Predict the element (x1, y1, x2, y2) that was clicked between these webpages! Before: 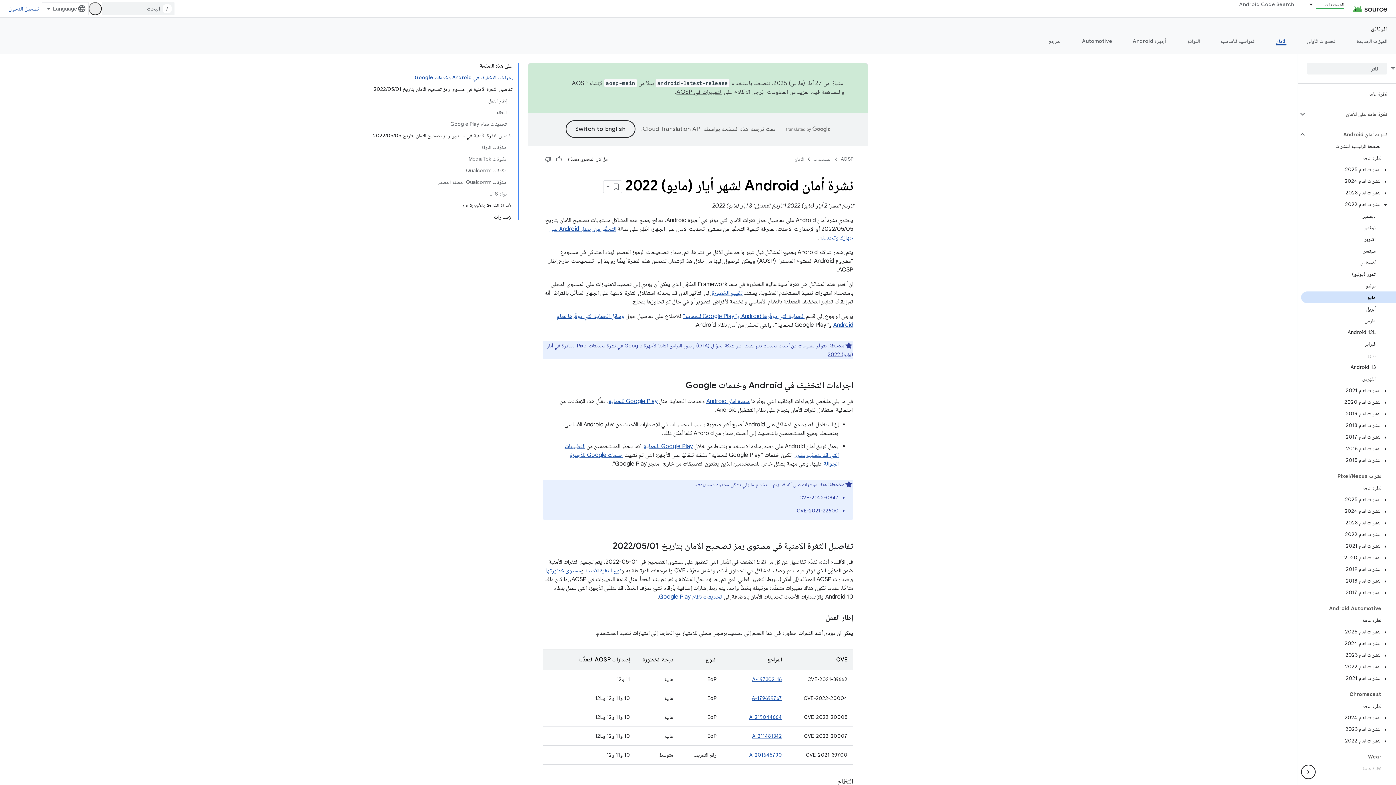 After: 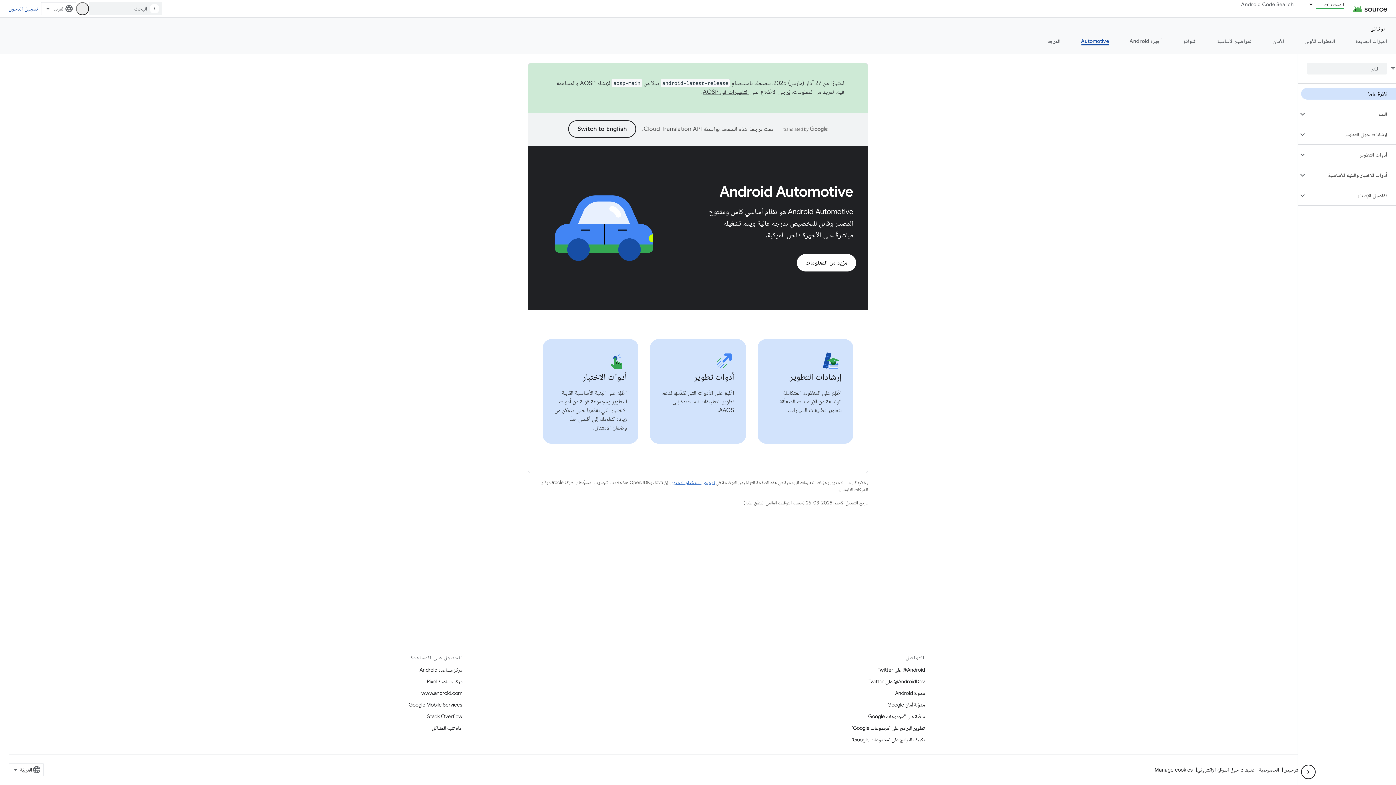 Action: label: Automotive bbox: (1072, 36, 1122, 45)